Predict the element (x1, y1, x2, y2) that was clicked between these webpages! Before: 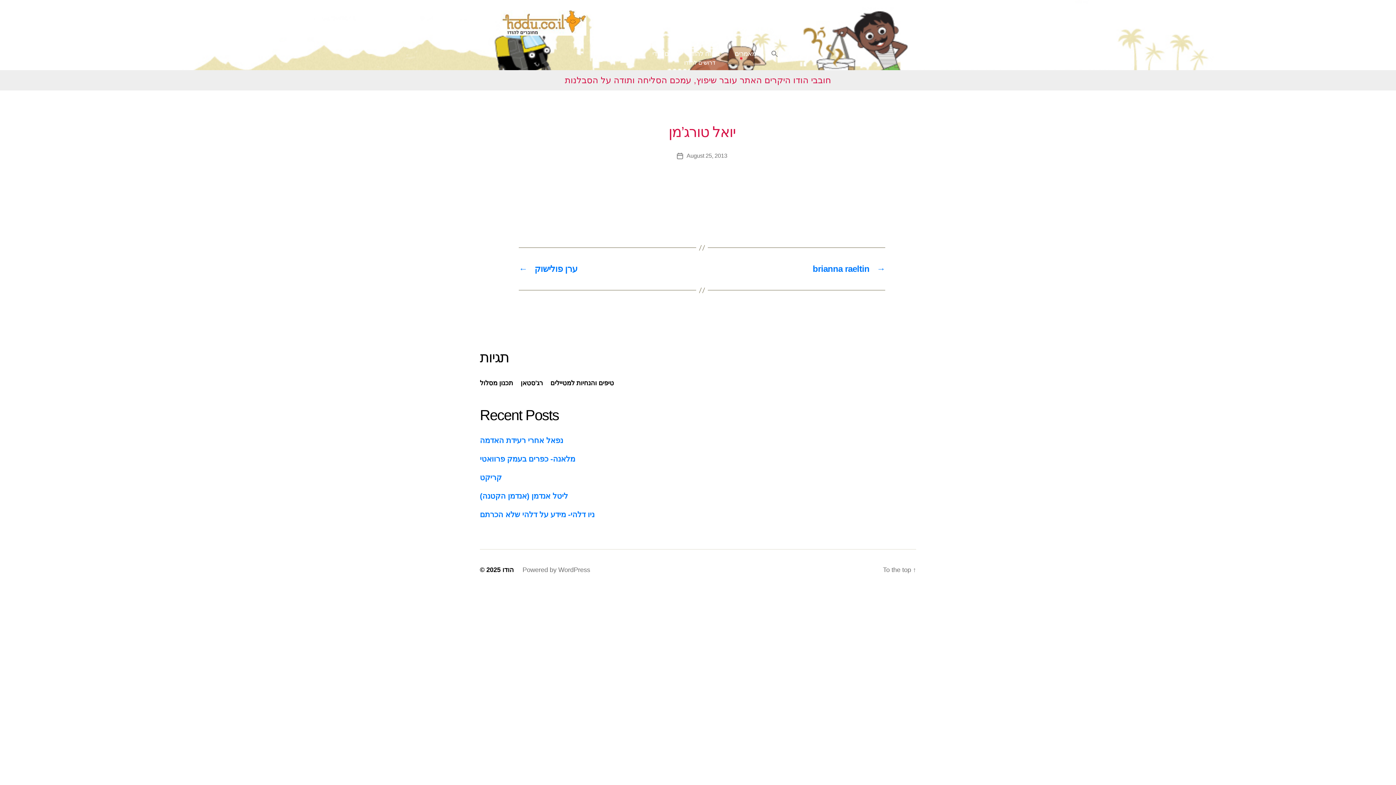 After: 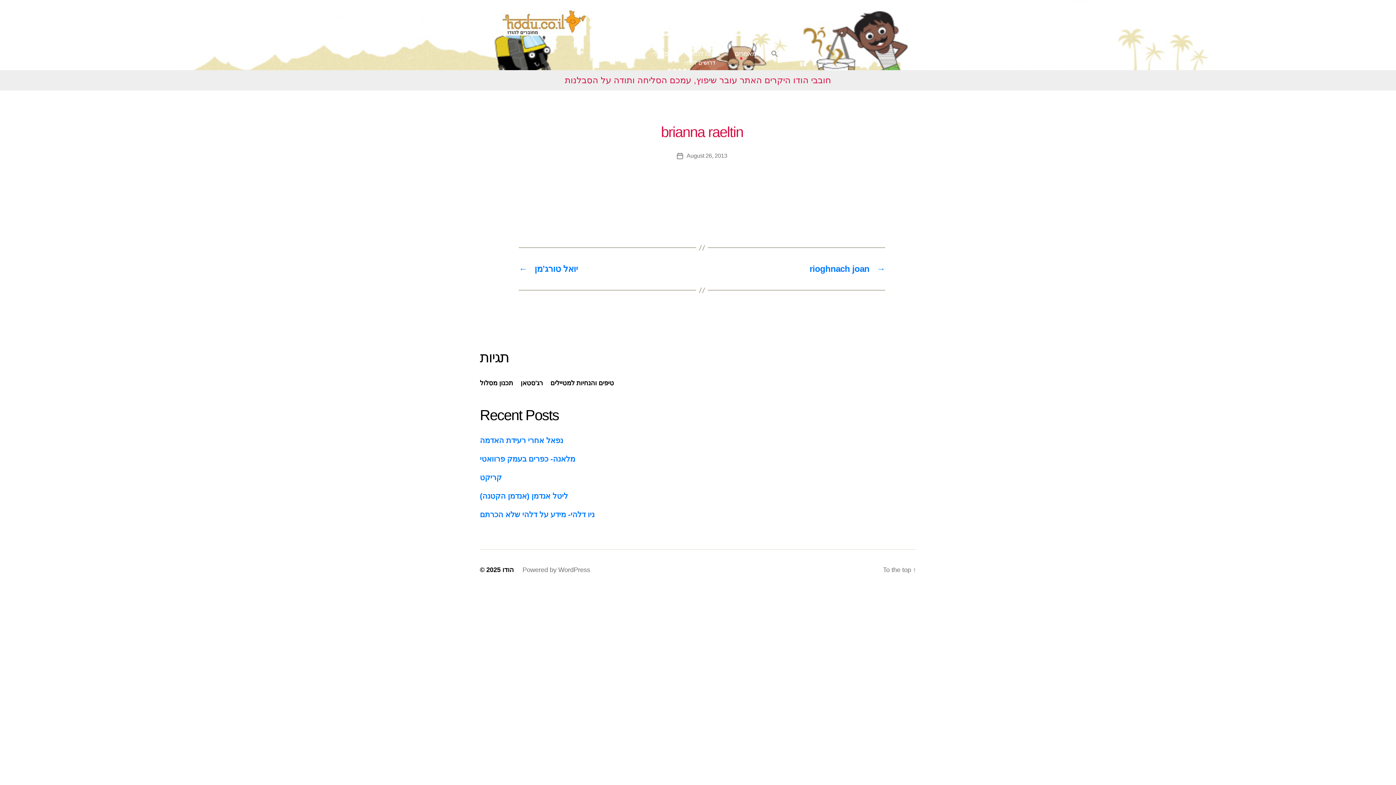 Action: bbox: (709, 262, 885, 275) label: →
brianna raeltin